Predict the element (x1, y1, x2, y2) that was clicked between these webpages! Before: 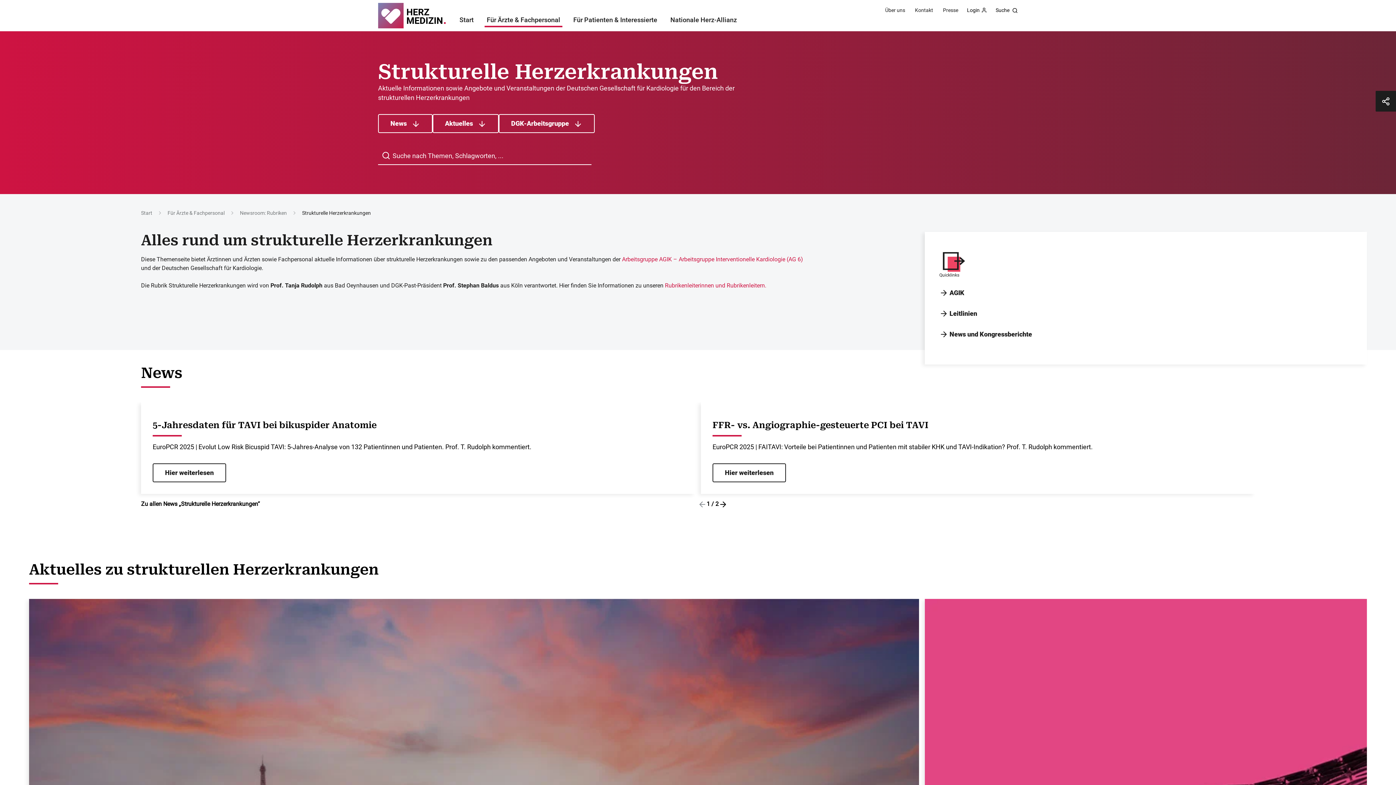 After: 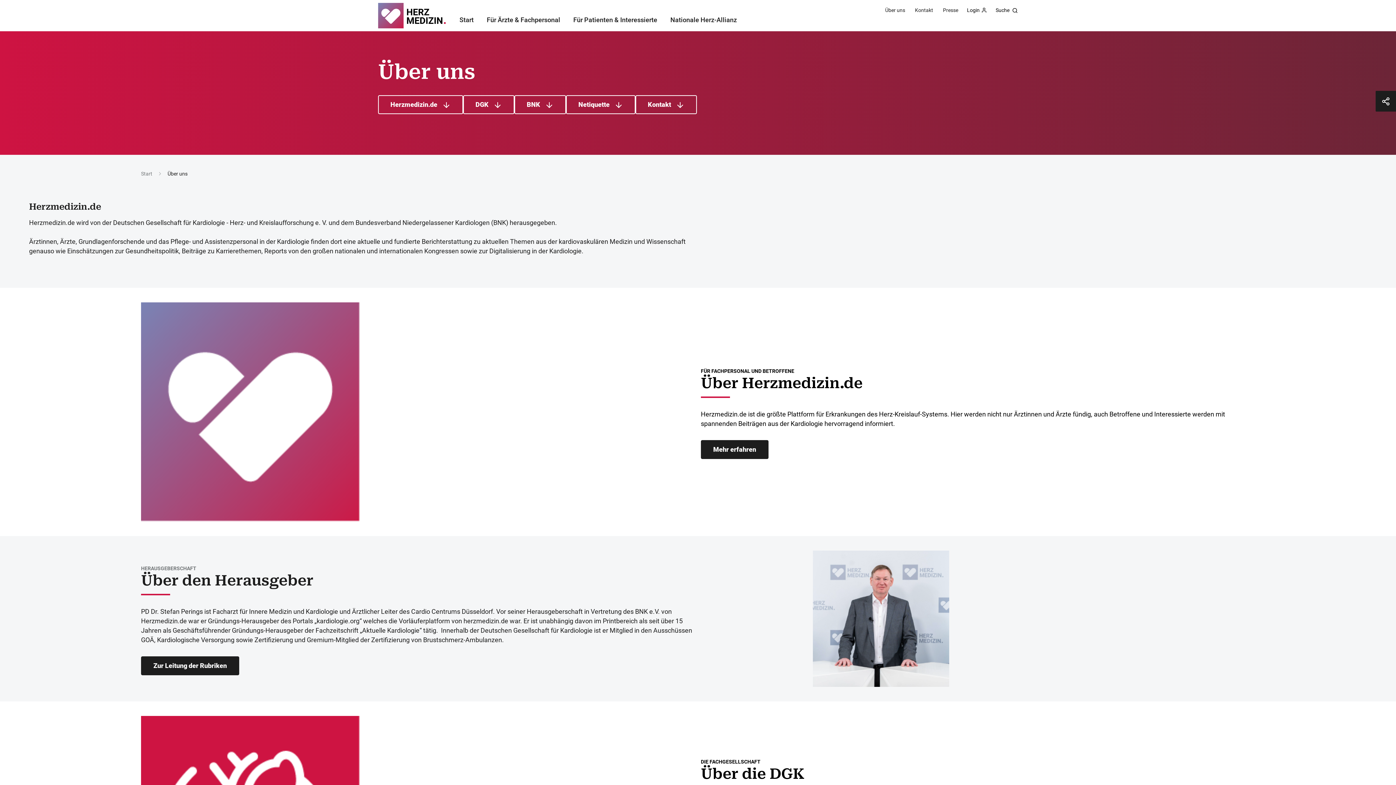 Action: label: Über uns  bbox: (885, 7, 906, 13)